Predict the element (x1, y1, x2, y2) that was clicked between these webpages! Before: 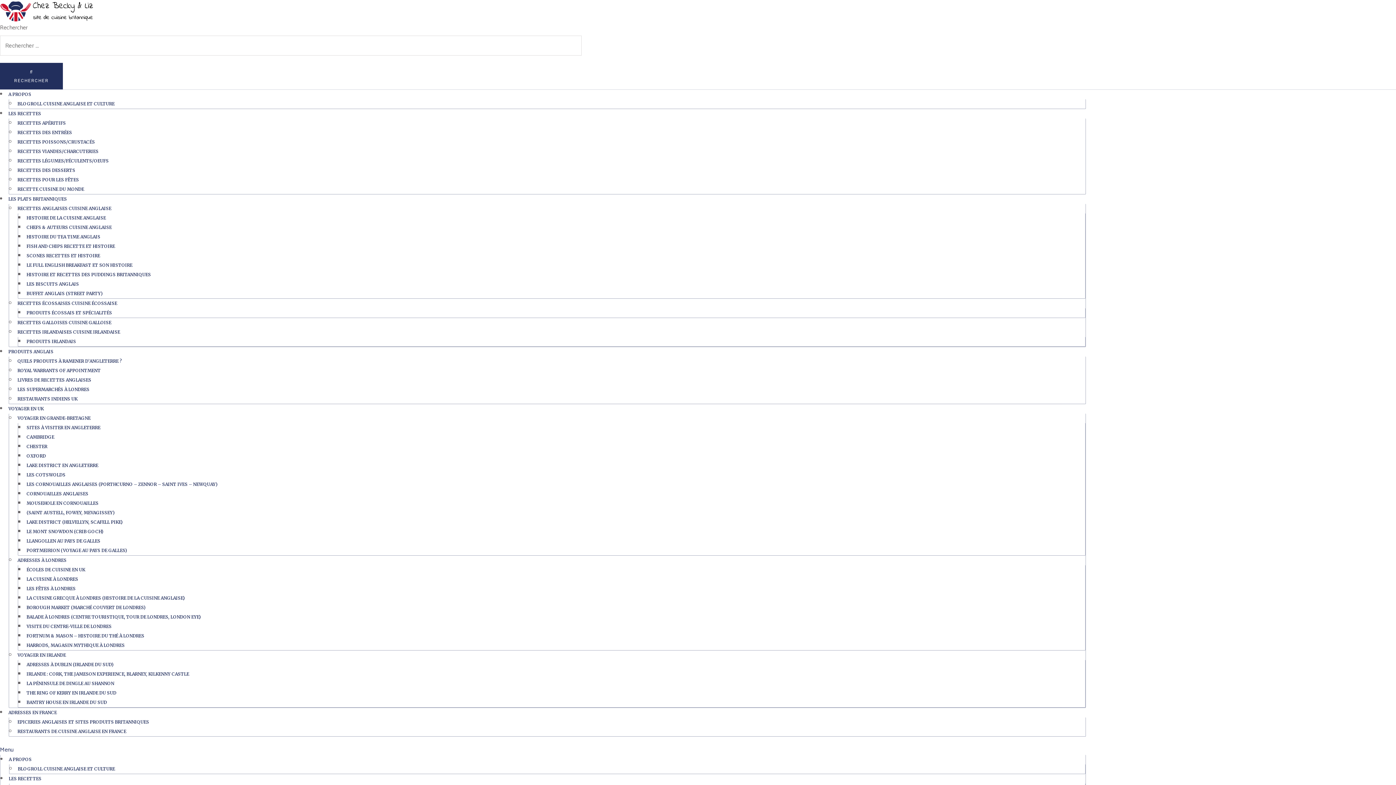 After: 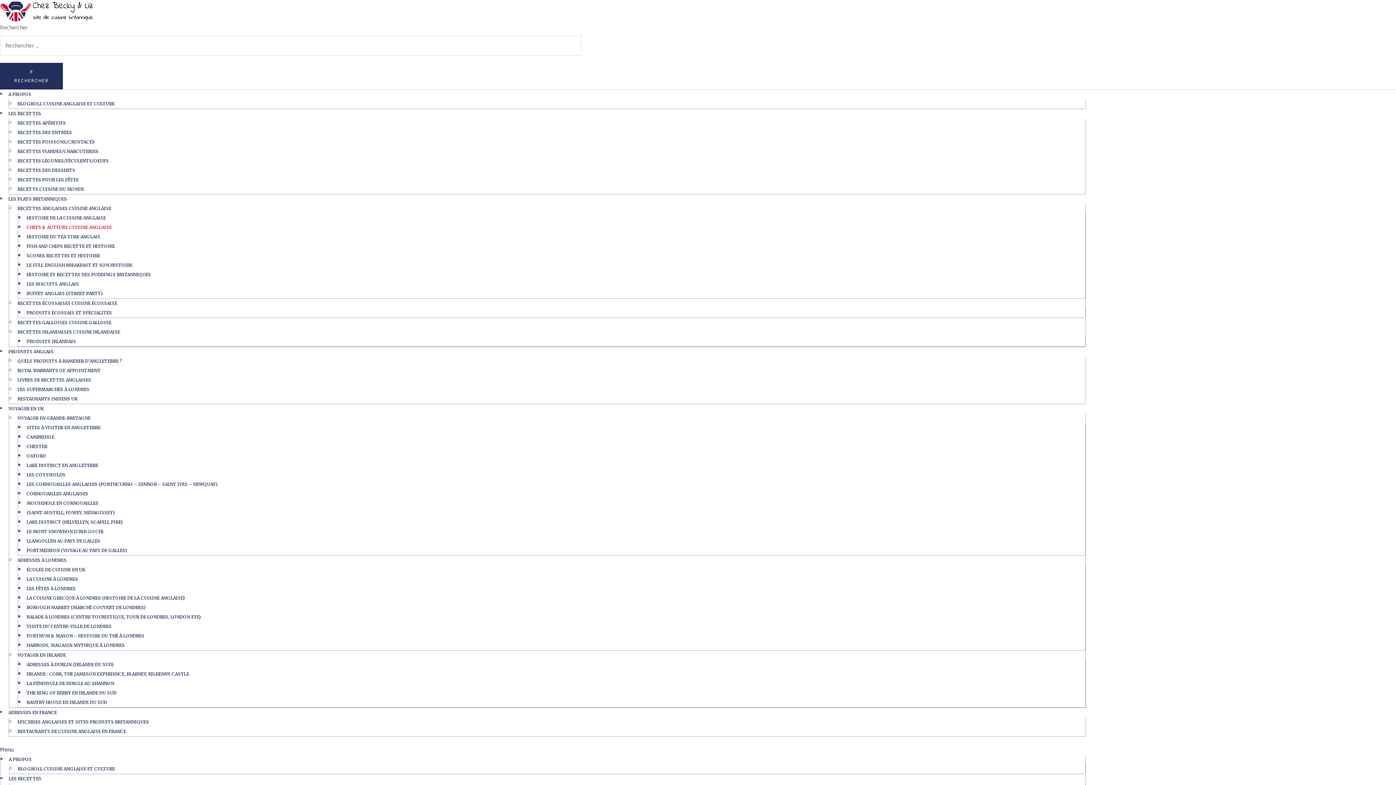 Action: bbox: (26, 224, 111, 230) label: CHEFS & AUTEURS CUISINE ANGLAISE